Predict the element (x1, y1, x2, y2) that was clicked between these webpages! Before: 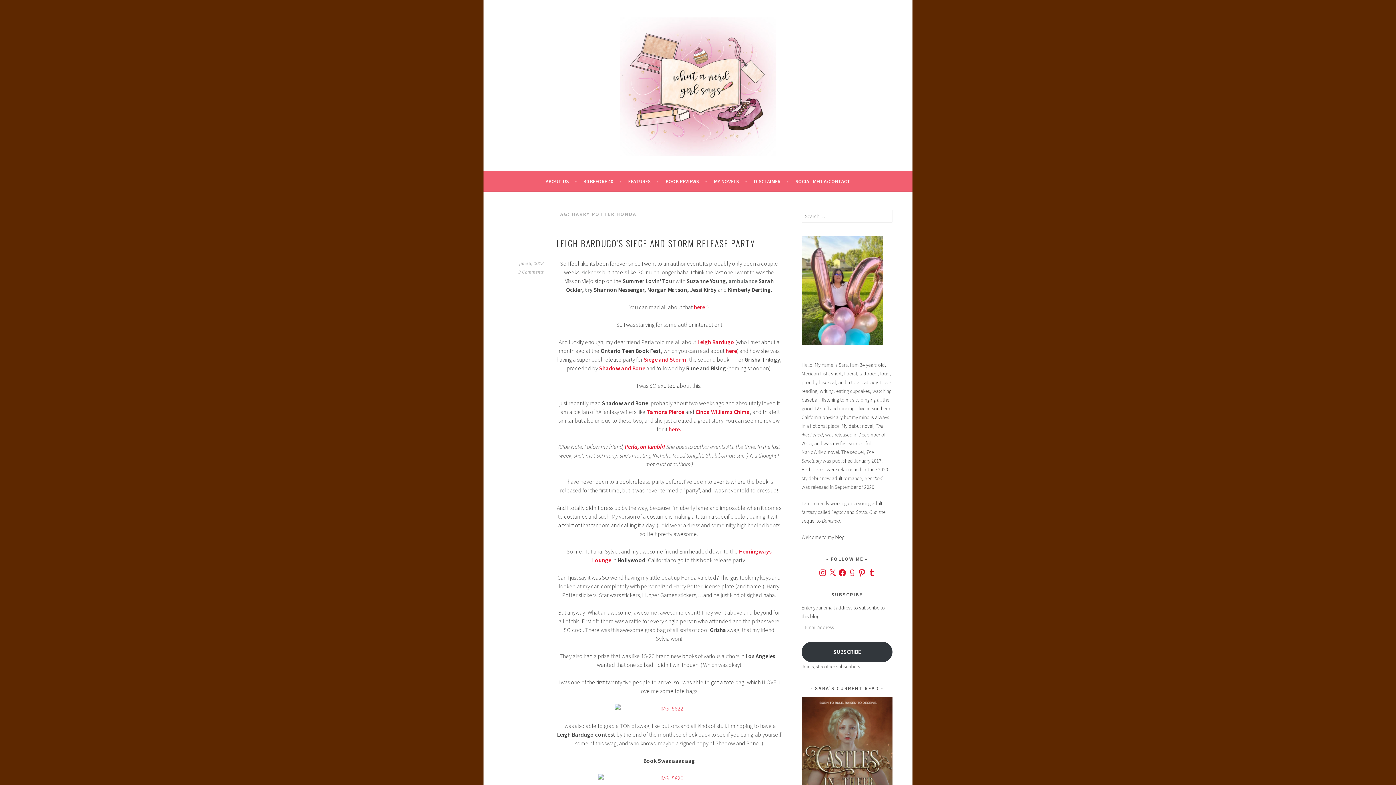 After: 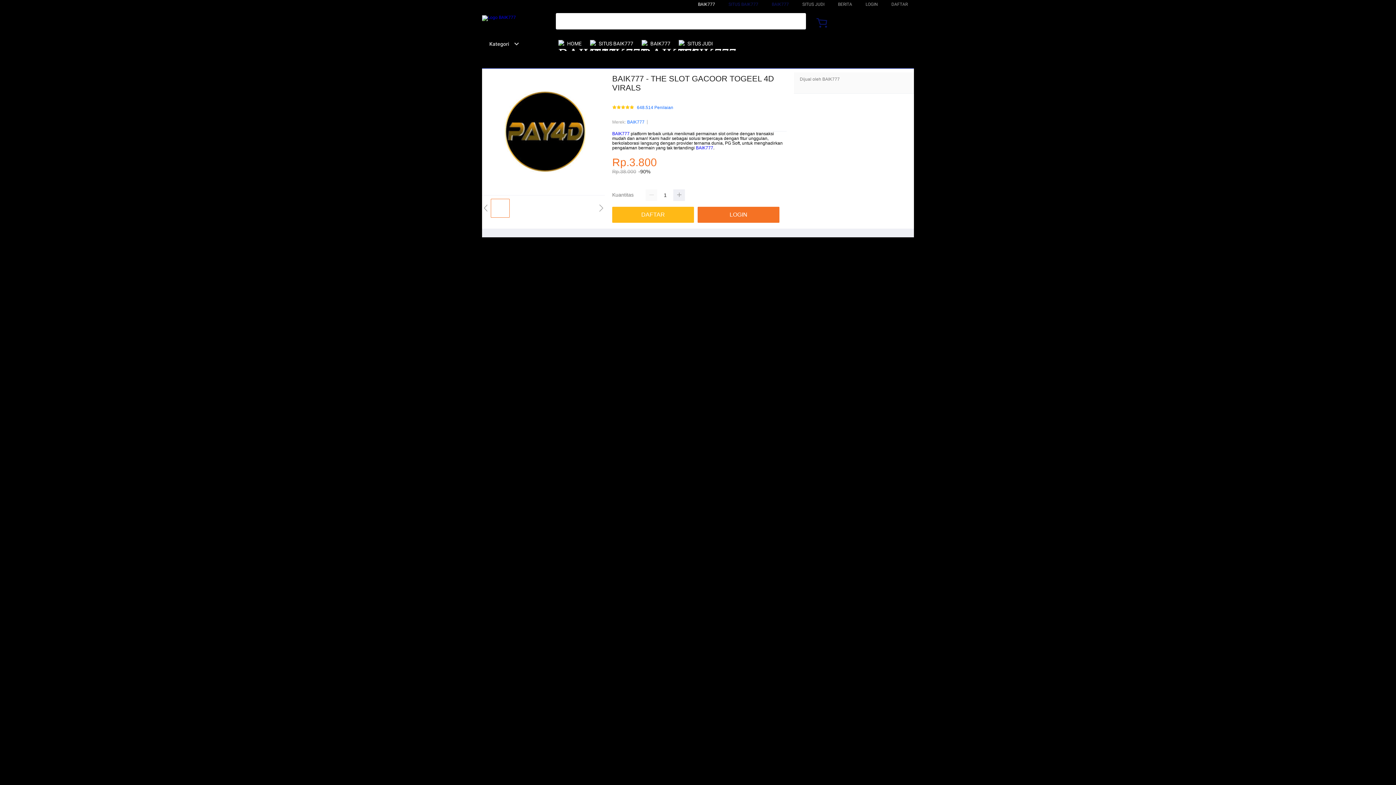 Action: label: ambulance bbox: (728, 277, 757, 284)